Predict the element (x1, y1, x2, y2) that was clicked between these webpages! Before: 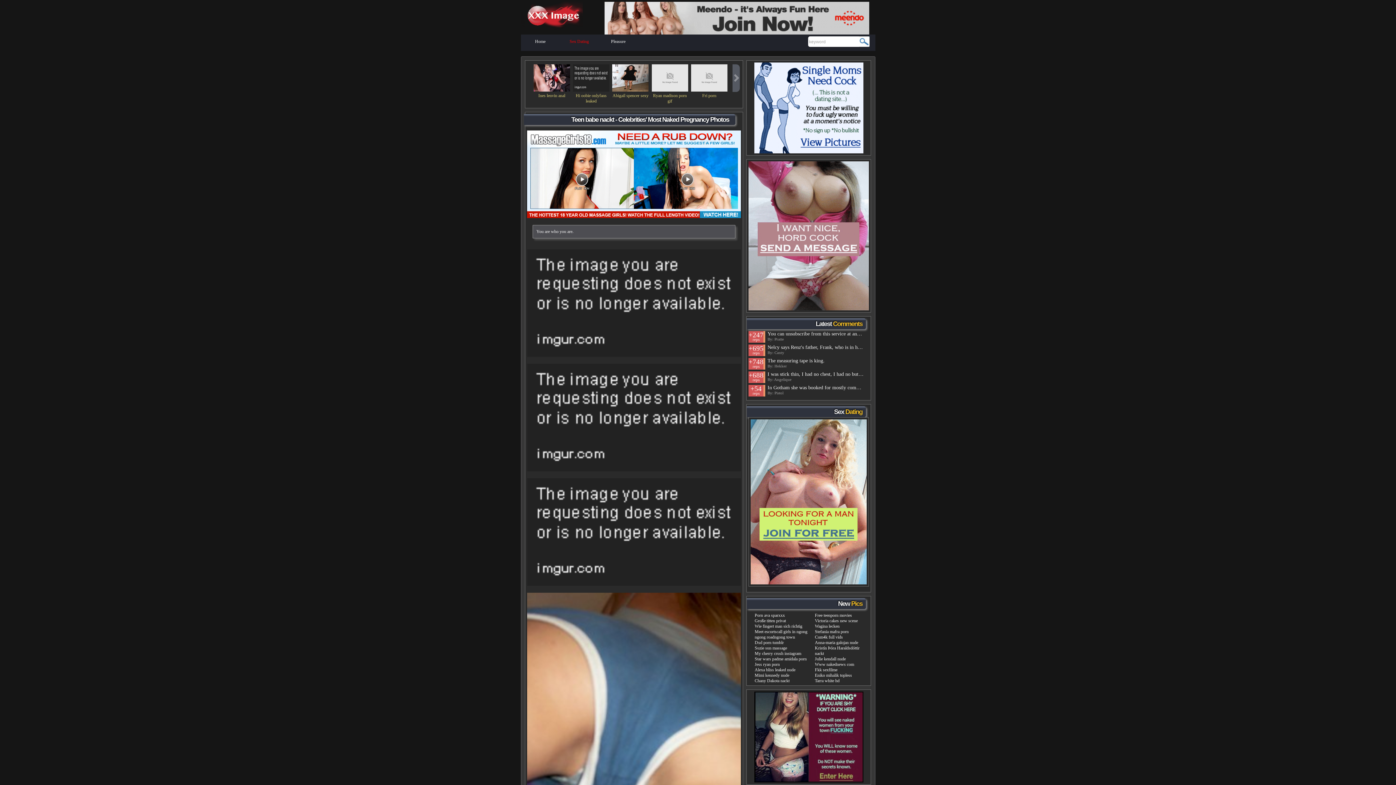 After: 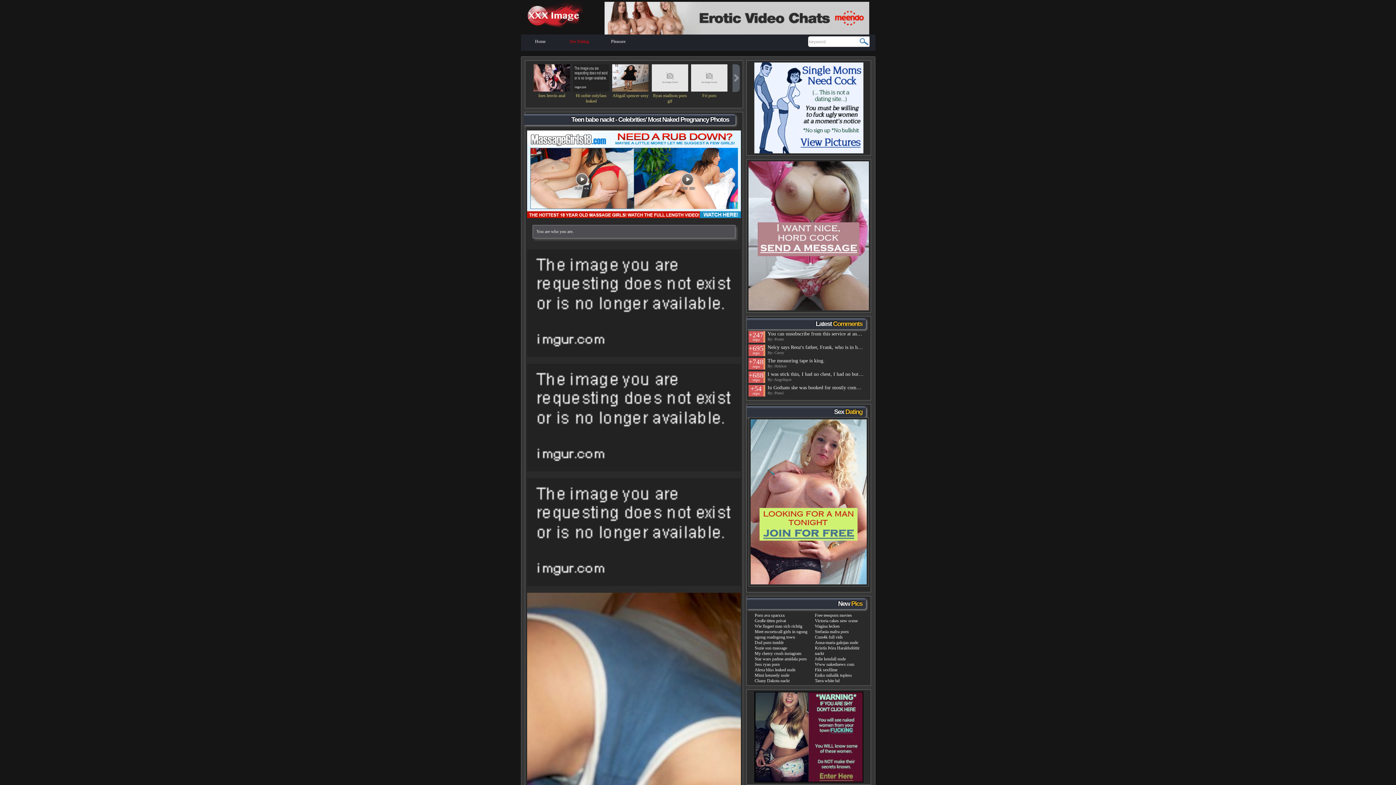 Action: bbox: (732, 64, 739, 92)